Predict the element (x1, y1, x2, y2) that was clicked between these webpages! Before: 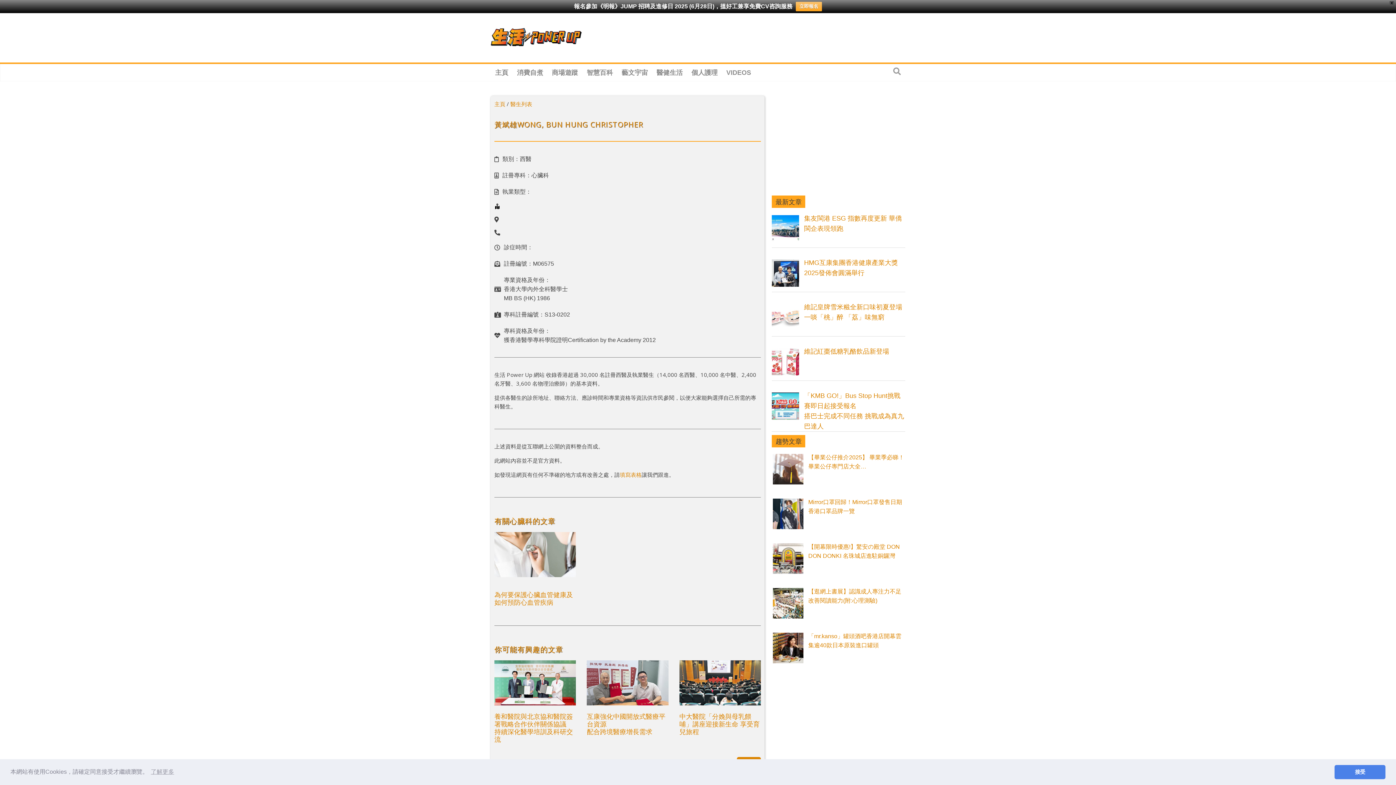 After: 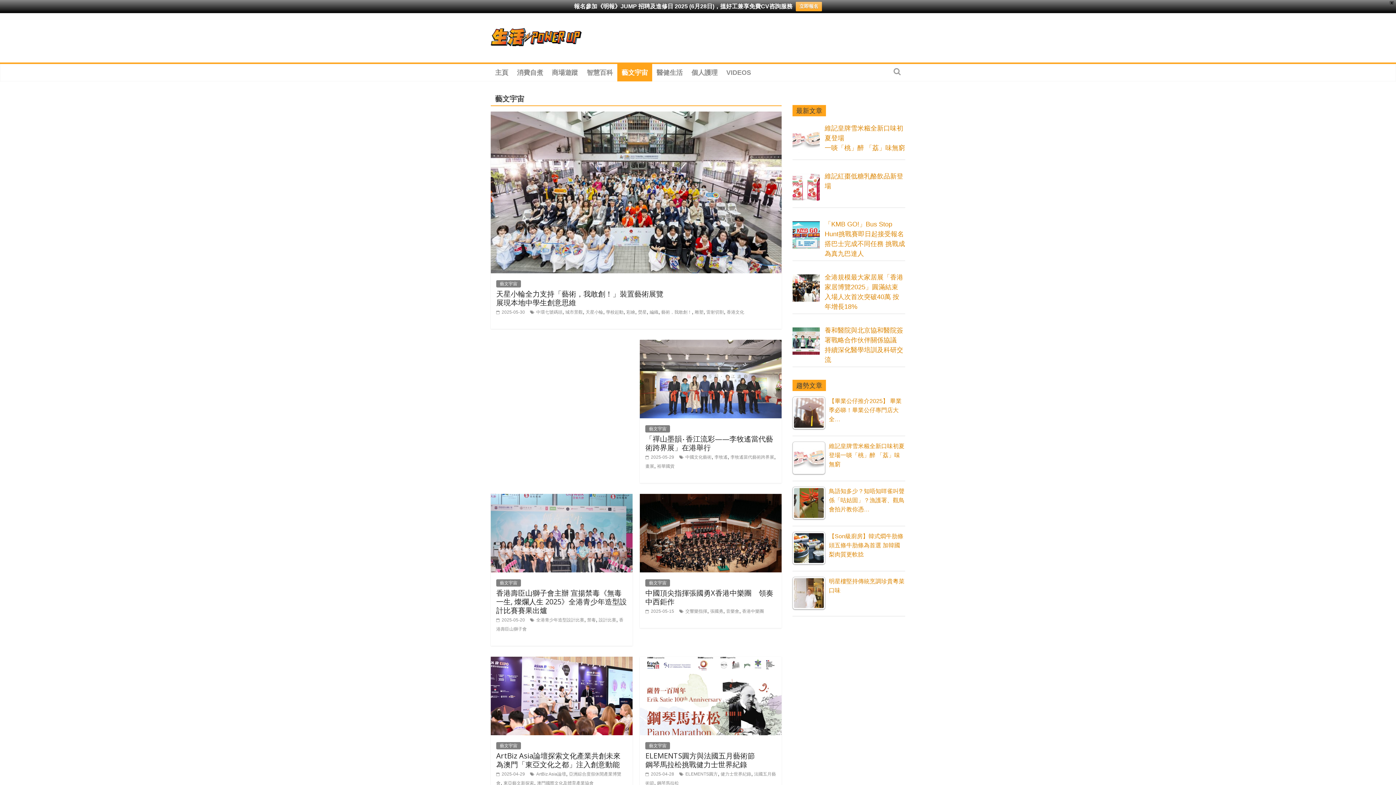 Action: bbox: (617, 63, 652, 81) label: 藝文宇宙